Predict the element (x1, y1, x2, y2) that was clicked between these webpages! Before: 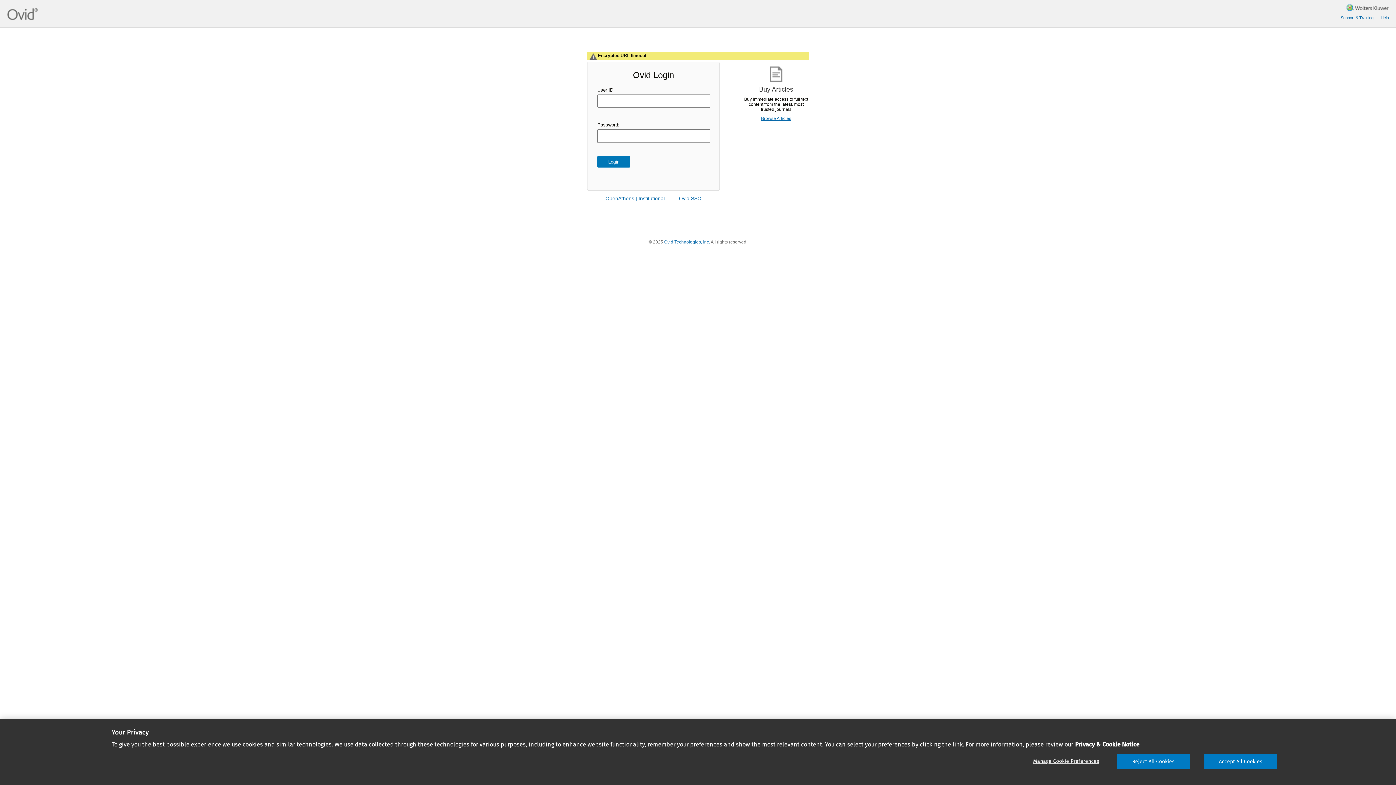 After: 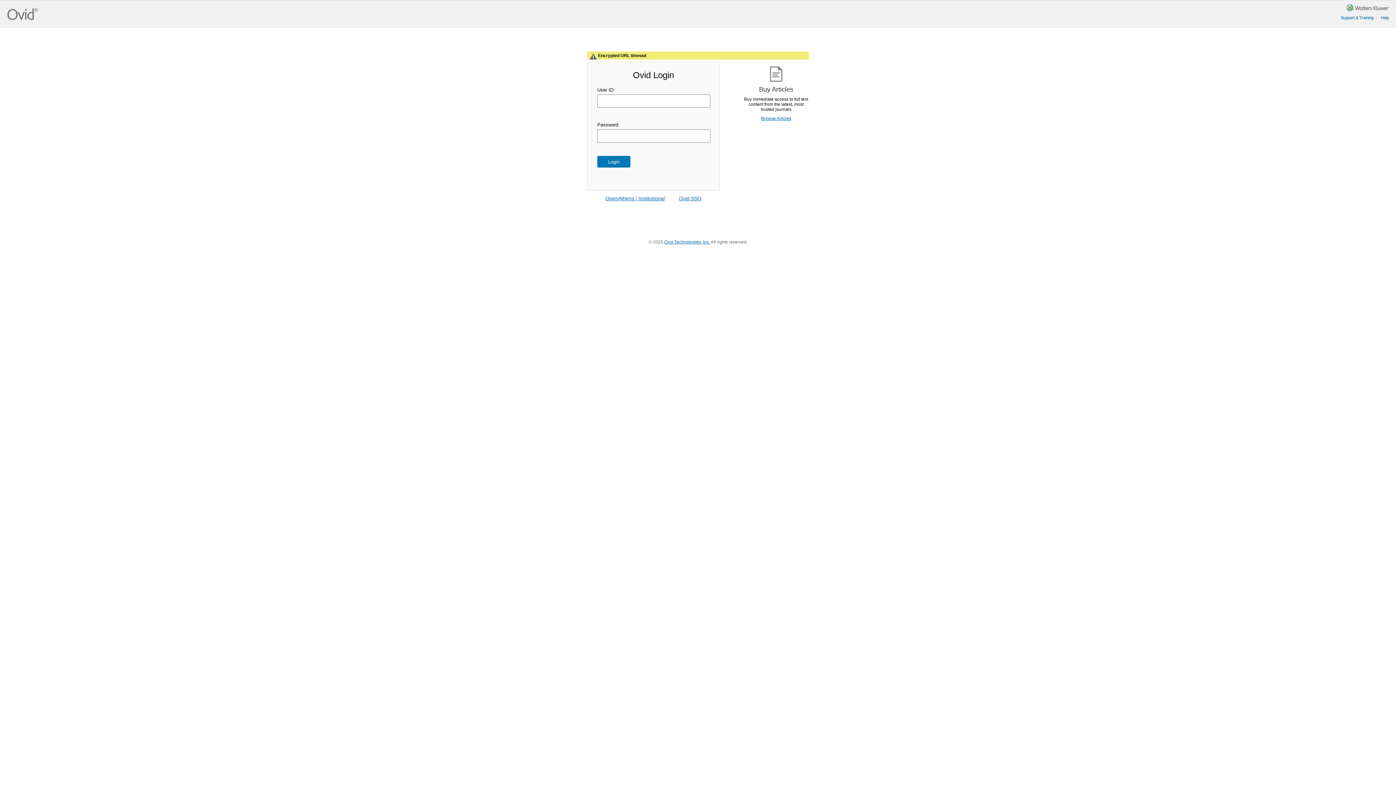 Action: label: Accept All Cookies bbox: (1204, 754, 1277, 769)